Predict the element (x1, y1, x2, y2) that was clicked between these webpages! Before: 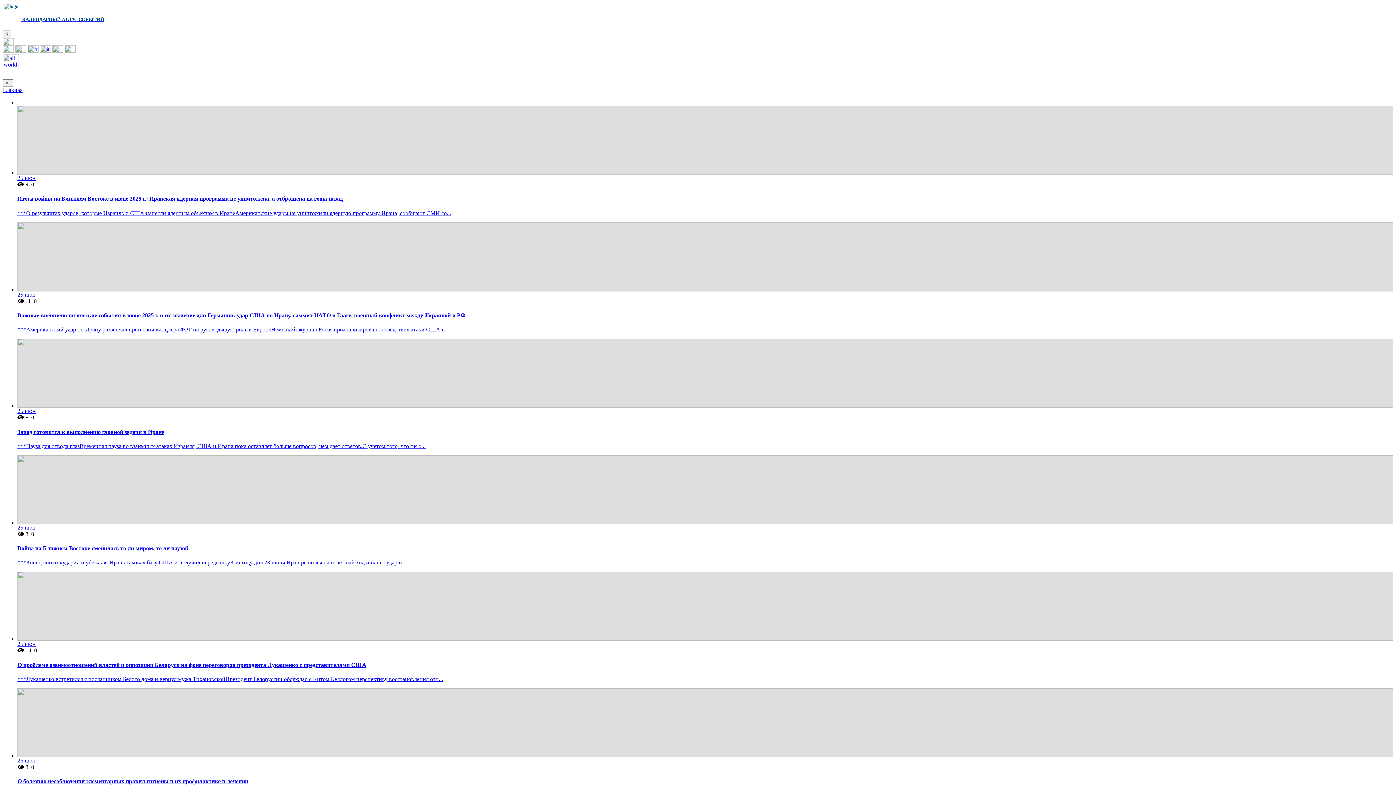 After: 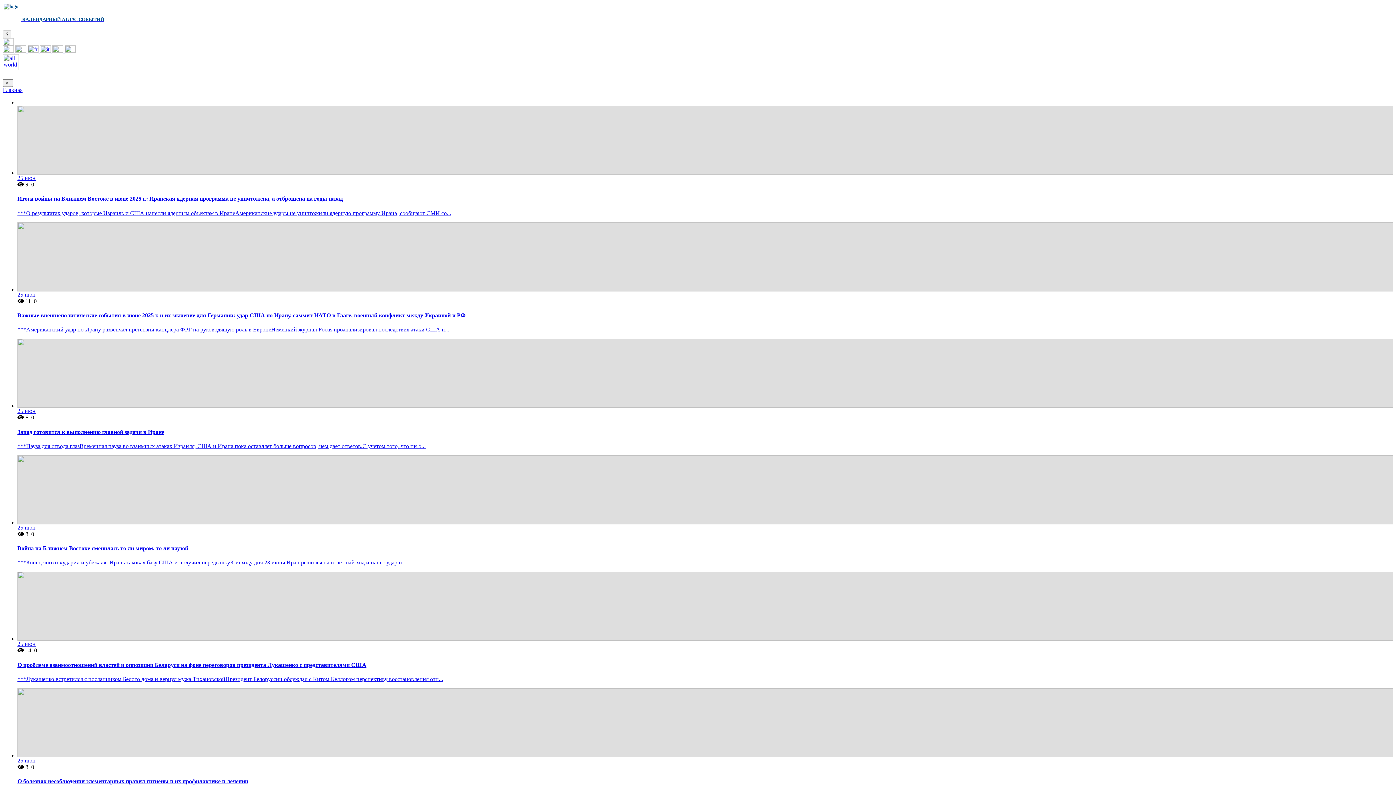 Action: bbox: (29, 414, 34, 420) label:  0